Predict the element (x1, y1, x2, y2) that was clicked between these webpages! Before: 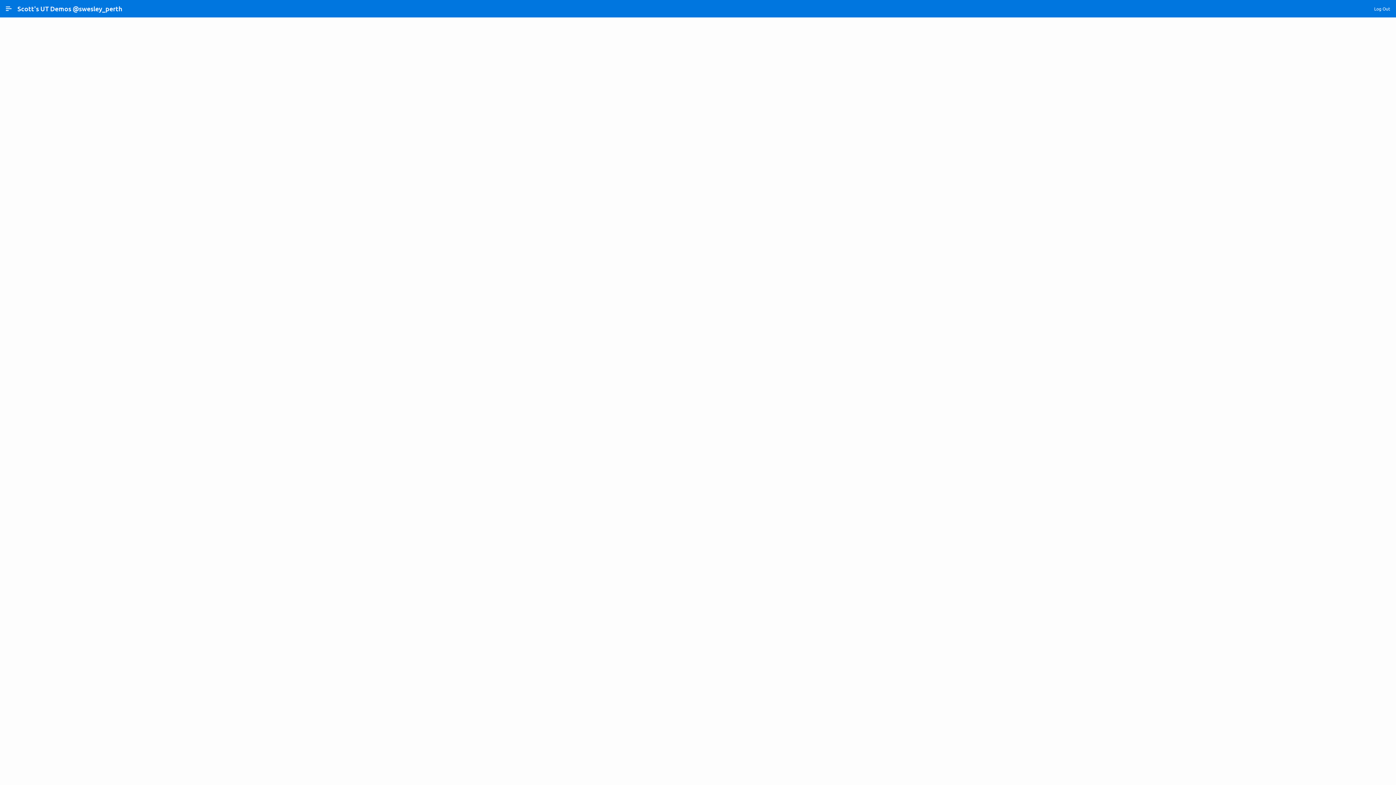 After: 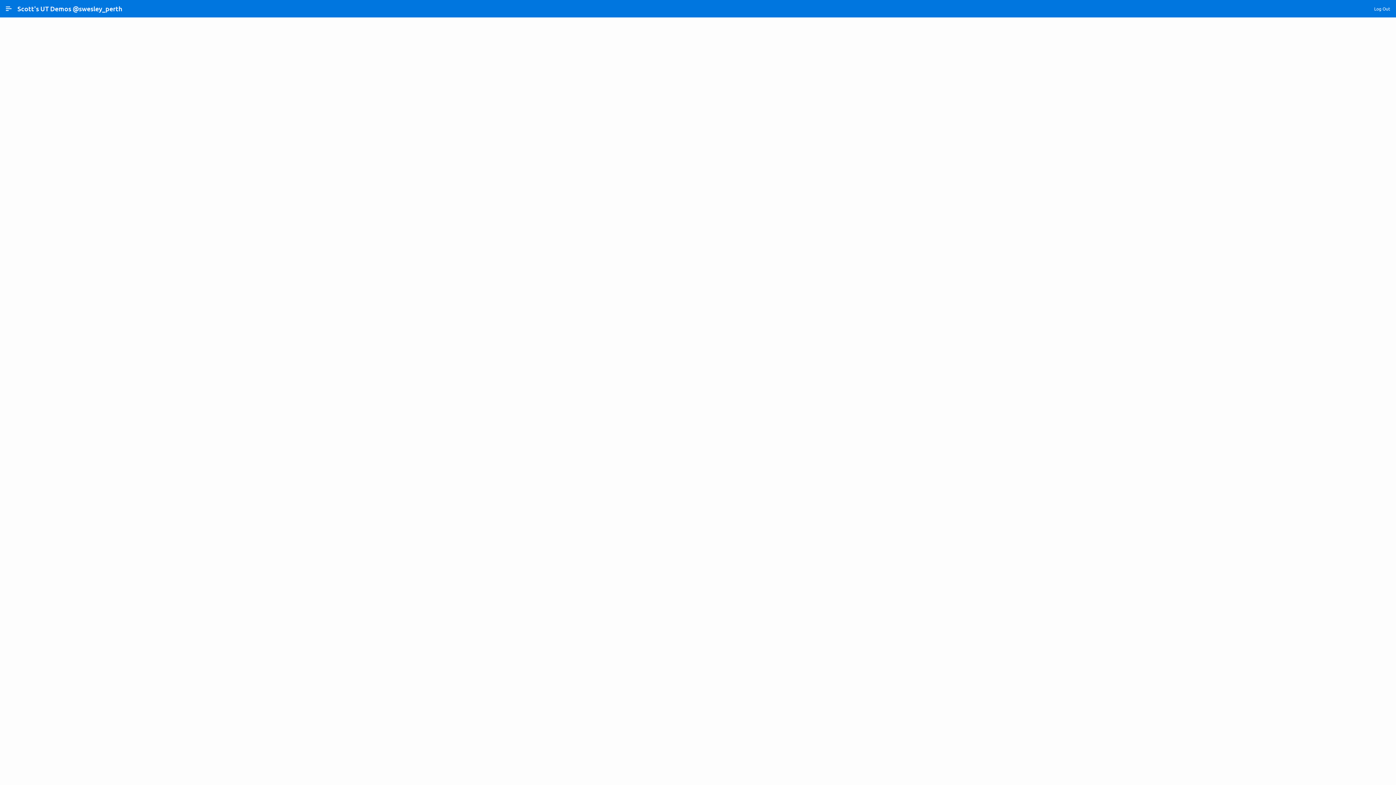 Action: label: http://www.grassroots-oracle.com/2019/08/customising-oracle-apex-validation-message.html bbox: (122, 129, 337, 136)